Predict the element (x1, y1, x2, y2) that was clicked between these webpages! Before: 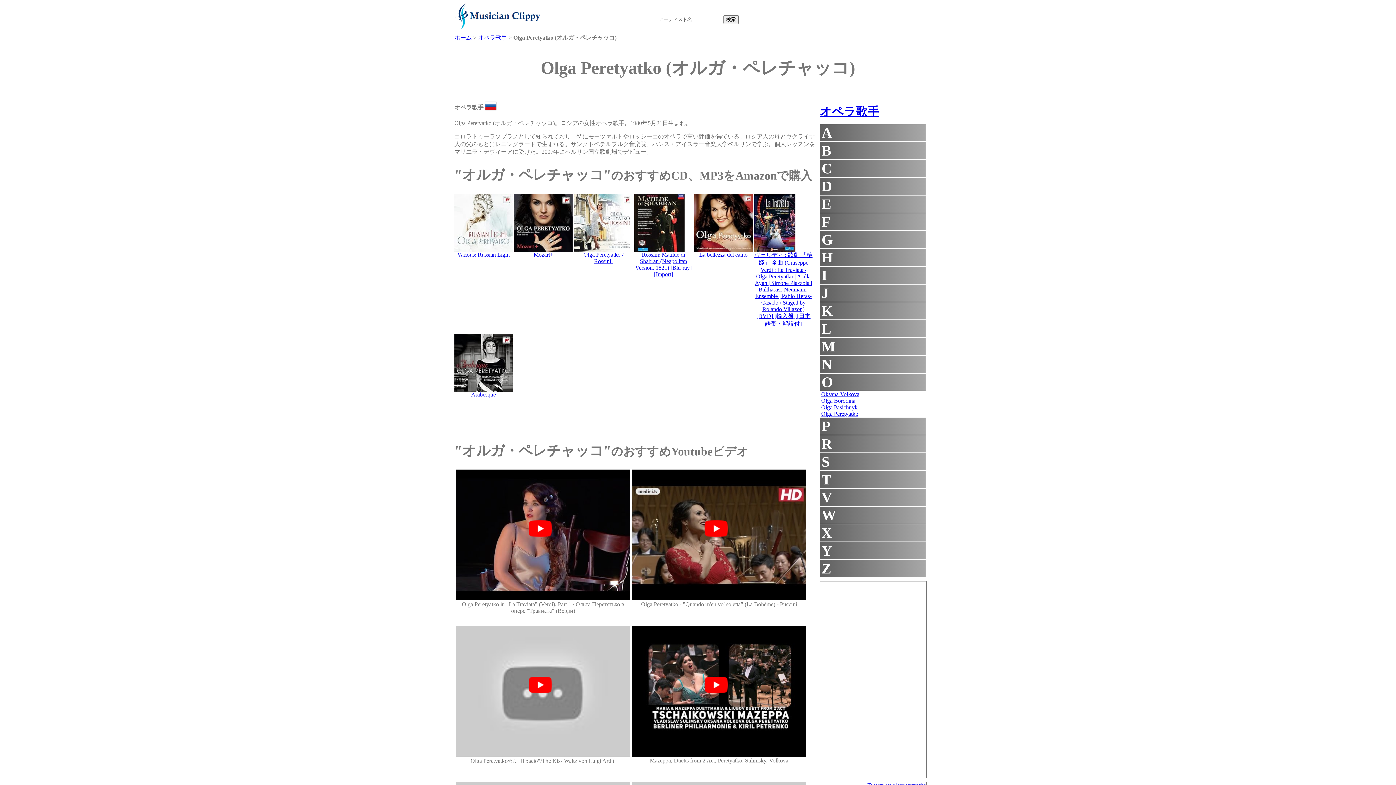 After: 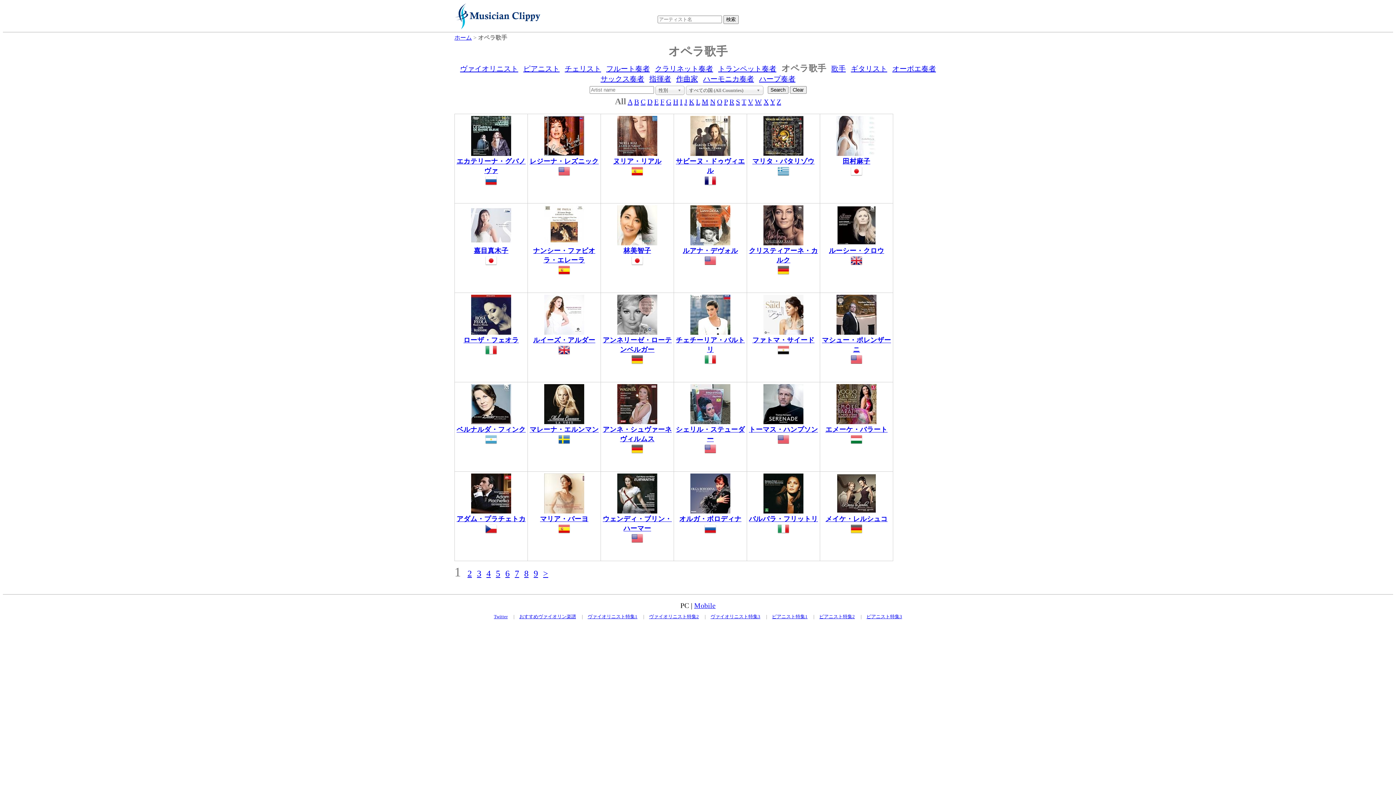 Action: label: オペラ歌手 bbox: (820, 104, 879, 118)